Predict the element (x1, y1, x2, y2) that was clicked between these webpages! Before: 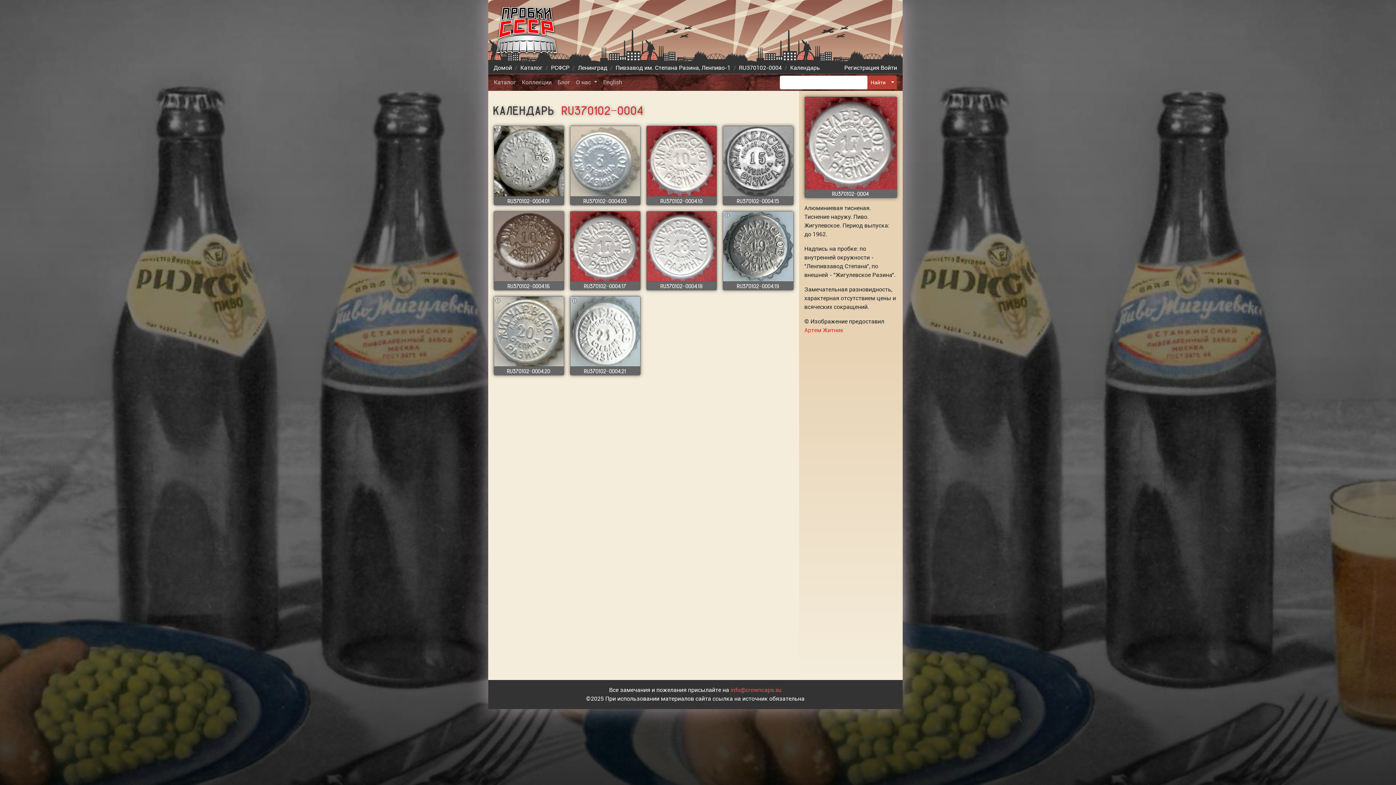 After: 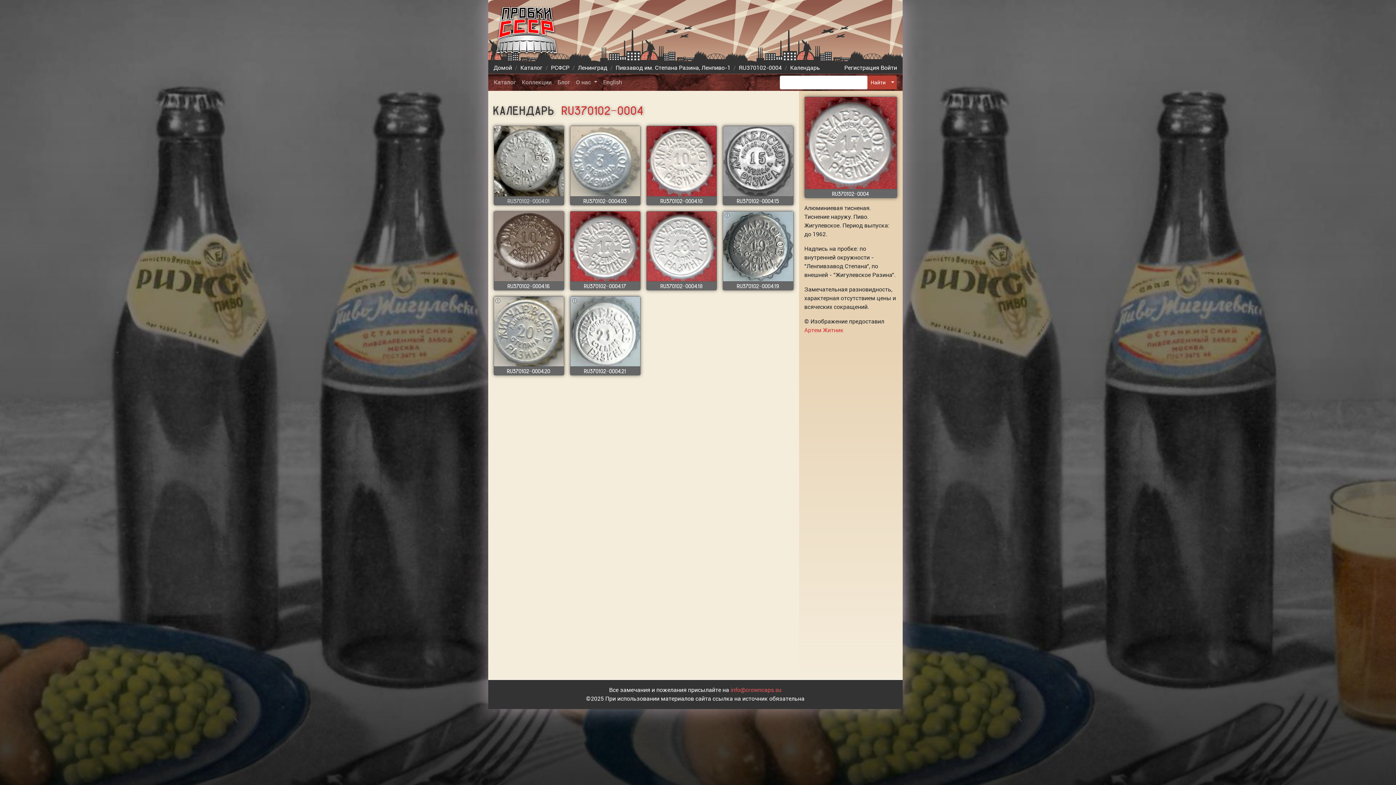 Action: label: RU370102-0004.01 bbox: (507, 198, 550, 203)